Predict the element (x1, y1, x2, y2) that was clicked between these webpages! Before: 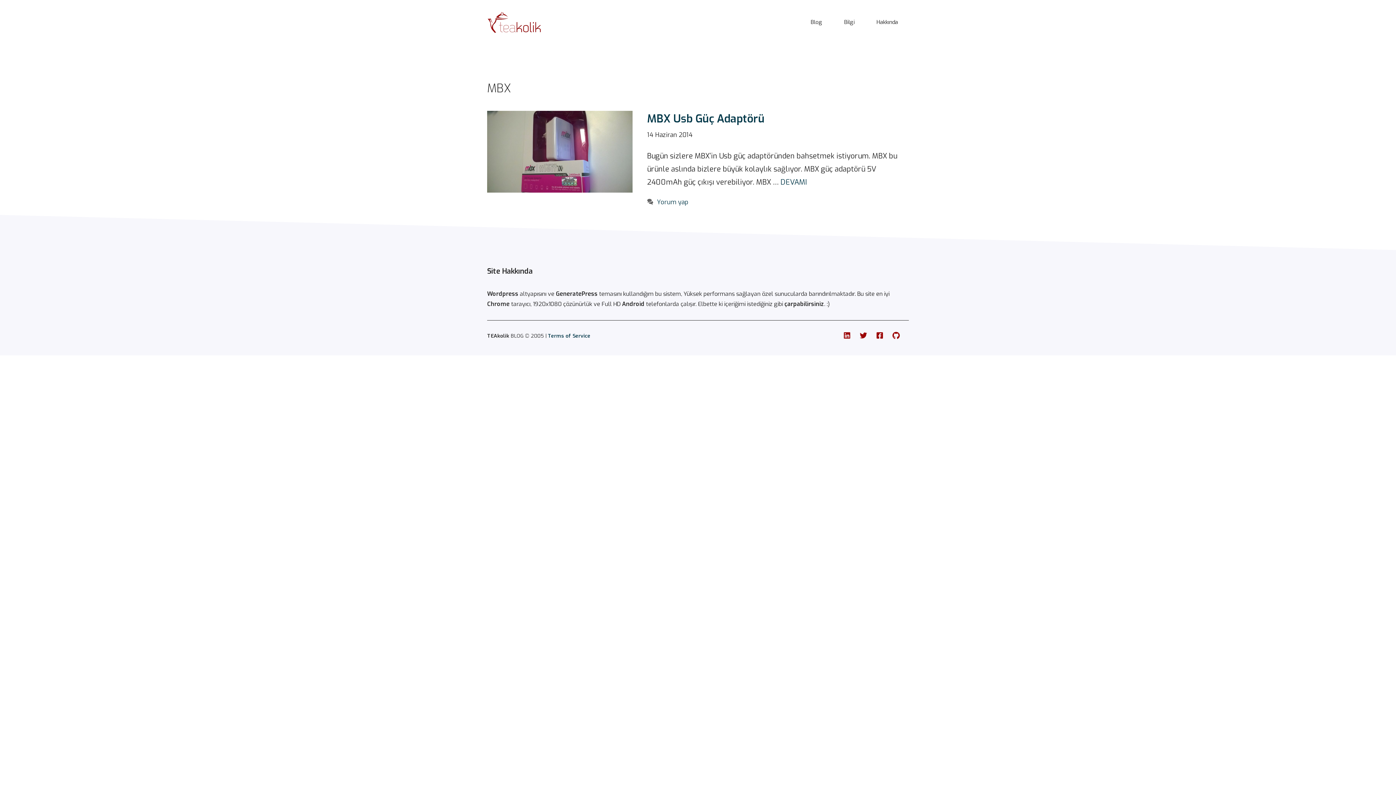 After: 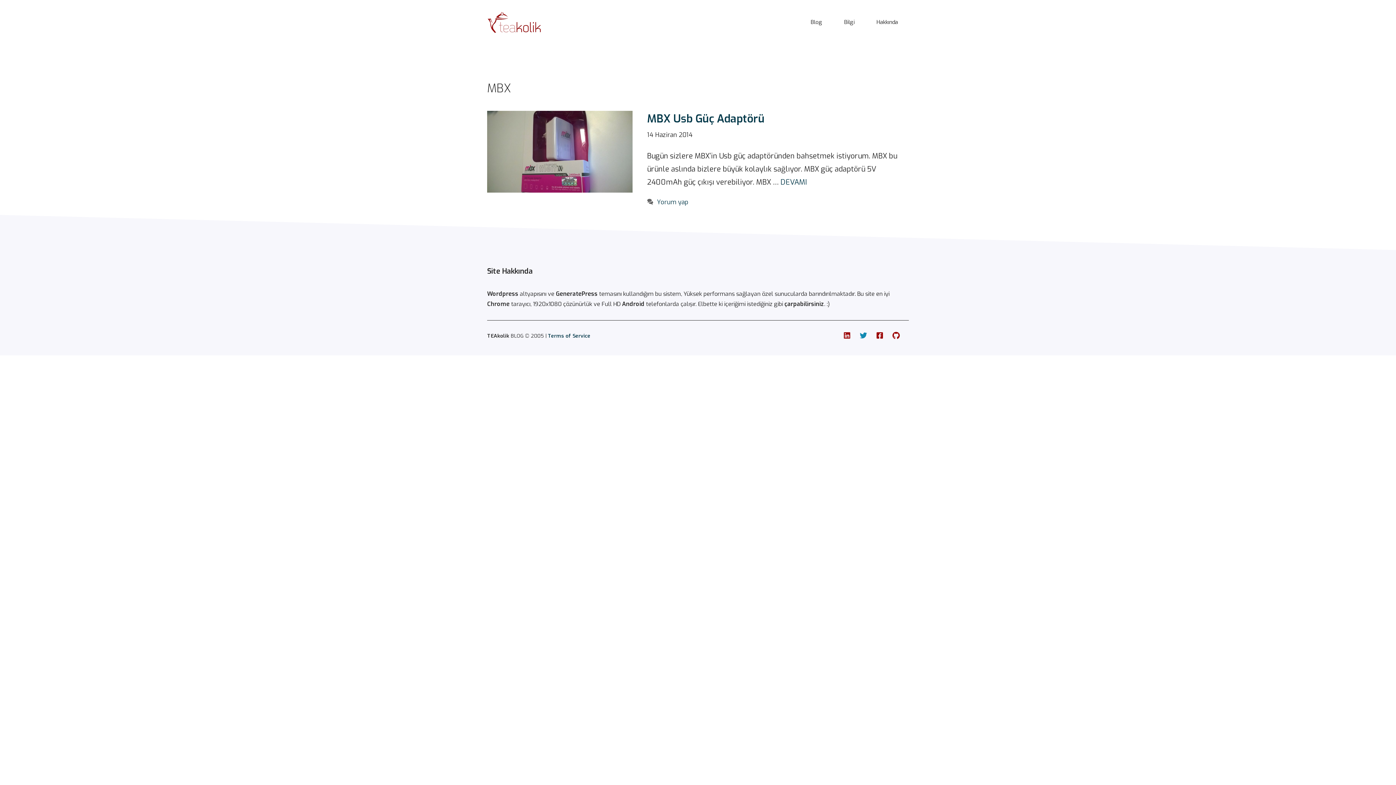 Action: bbox: (860, 331, 867, 339)